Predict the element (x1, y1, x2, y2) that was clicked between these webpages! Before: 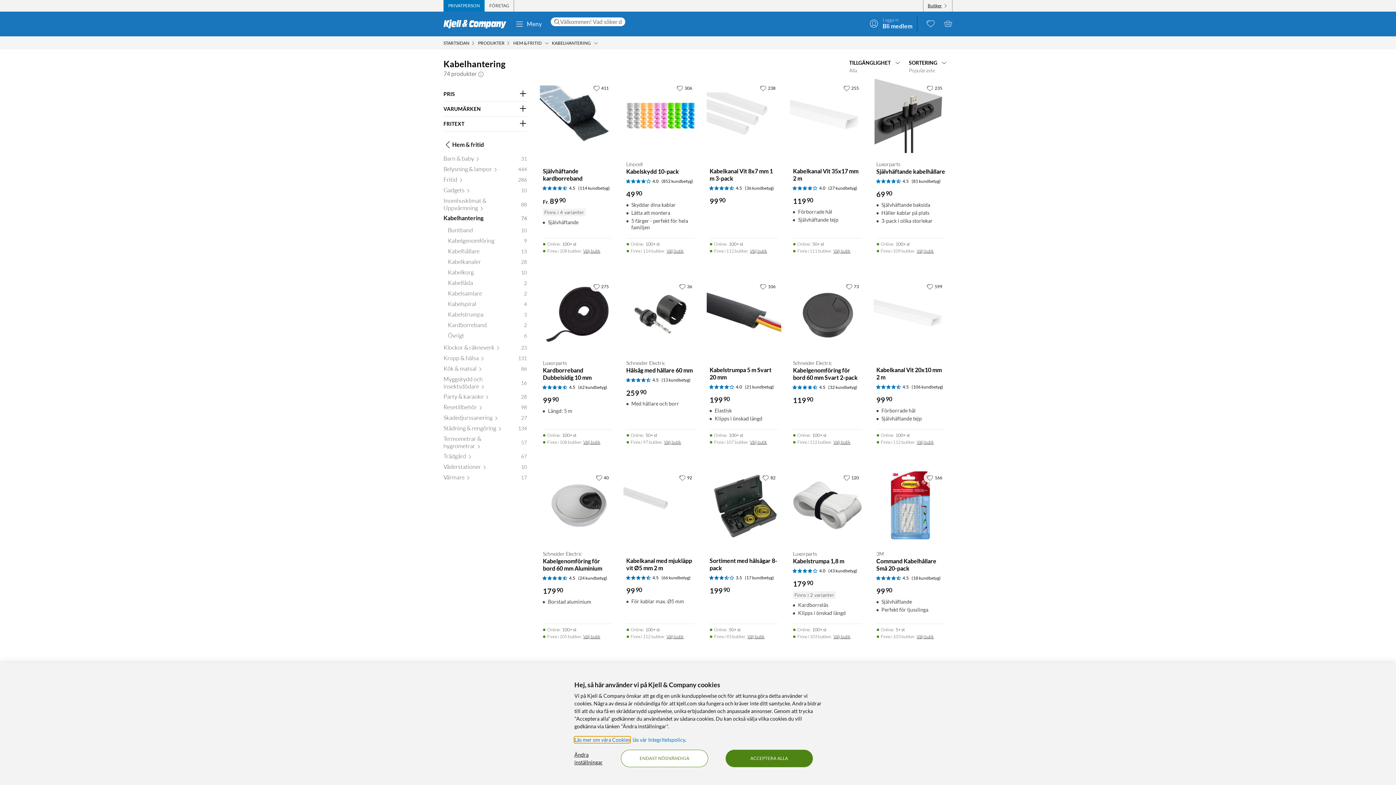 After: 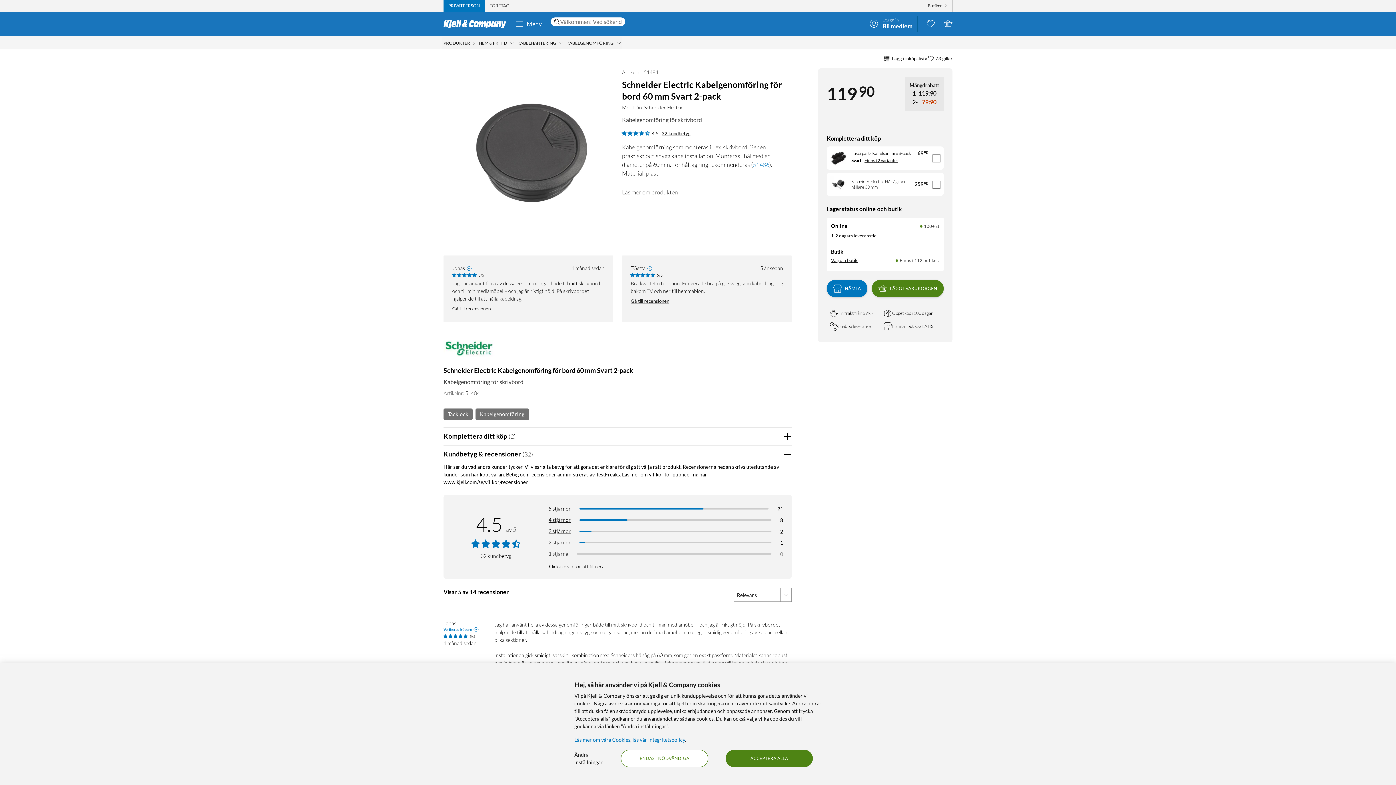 Action: bbox: (828, 382, 857, 392) label: 4.5 av 5 stjärnor. Läs 32 kundbetyg